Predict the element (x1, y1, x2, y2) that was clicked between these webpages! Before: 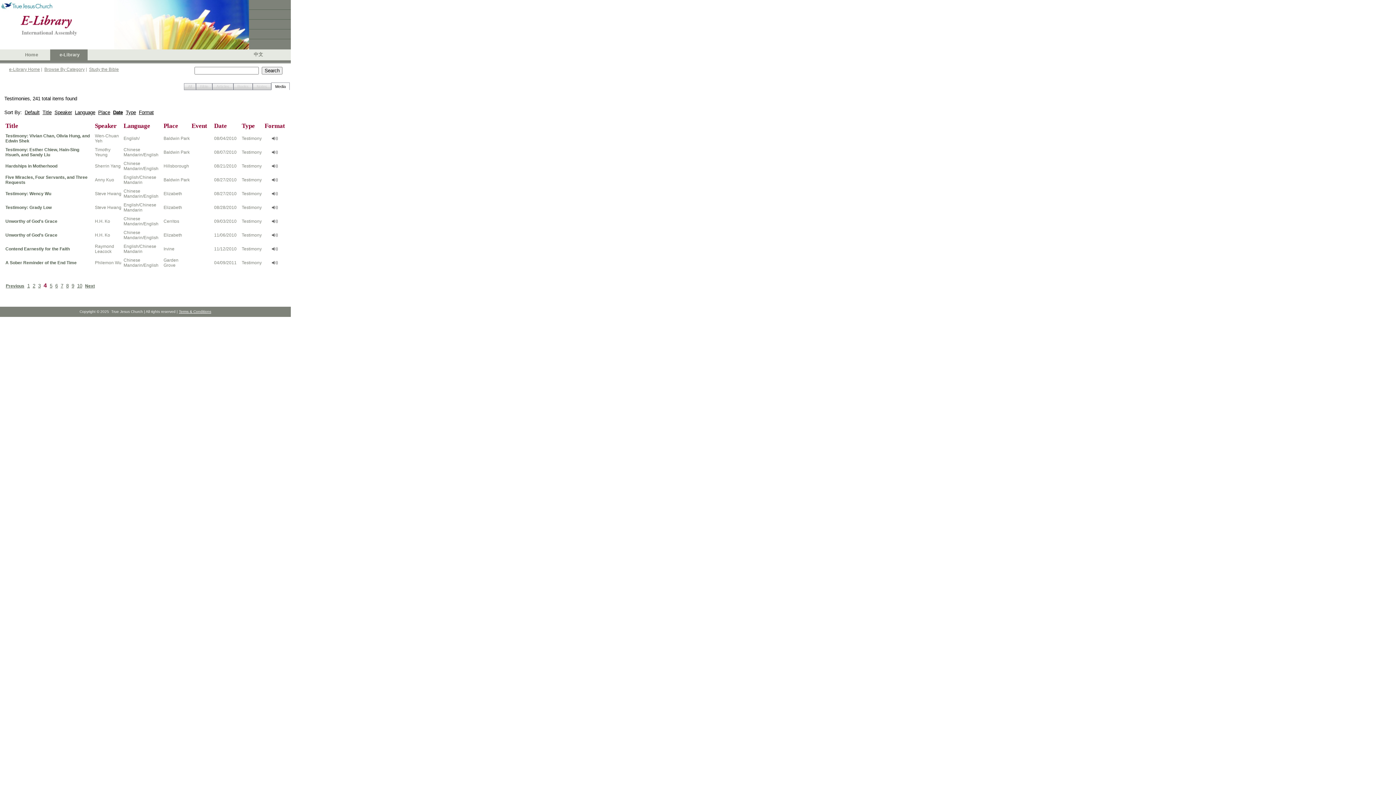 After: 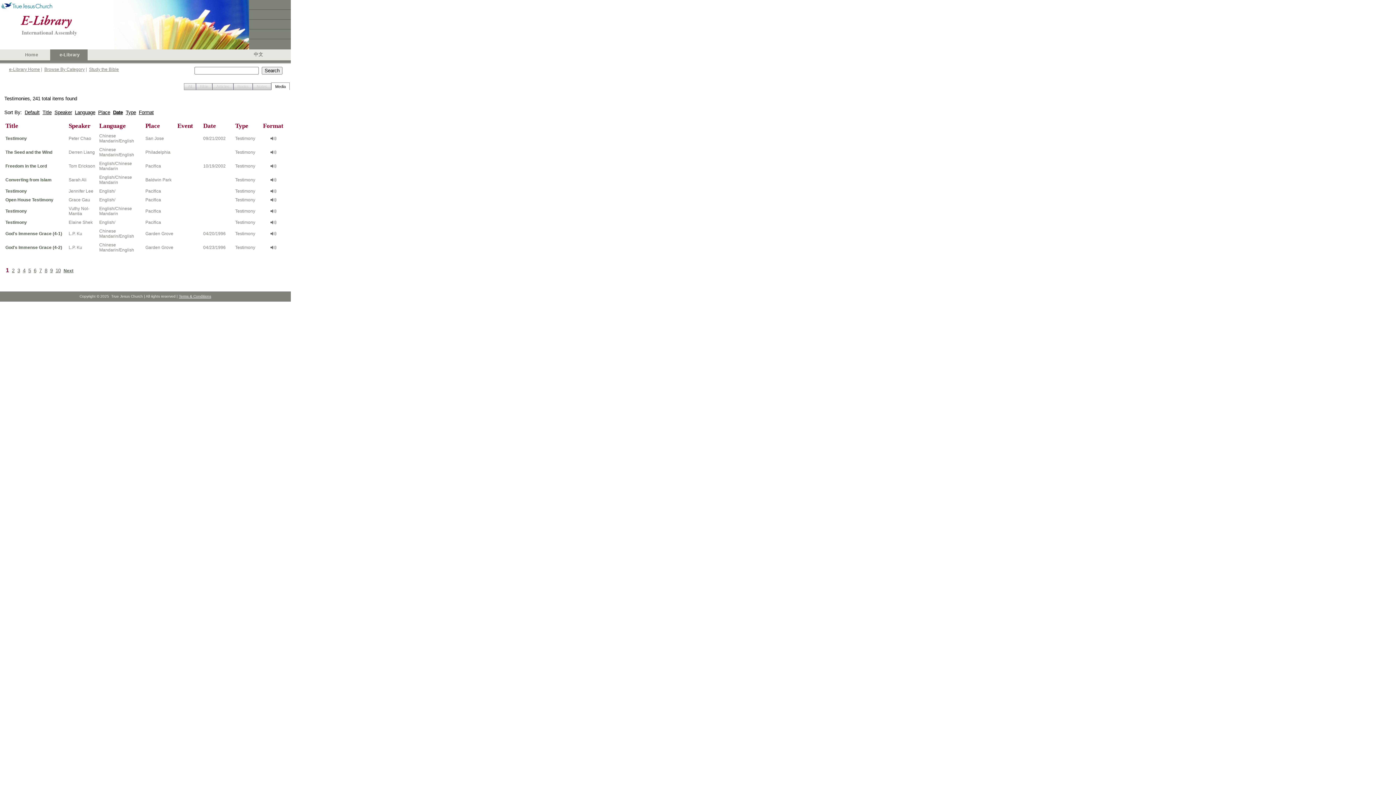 Action: label: 1 bbox: (27, 283, 29, 288)